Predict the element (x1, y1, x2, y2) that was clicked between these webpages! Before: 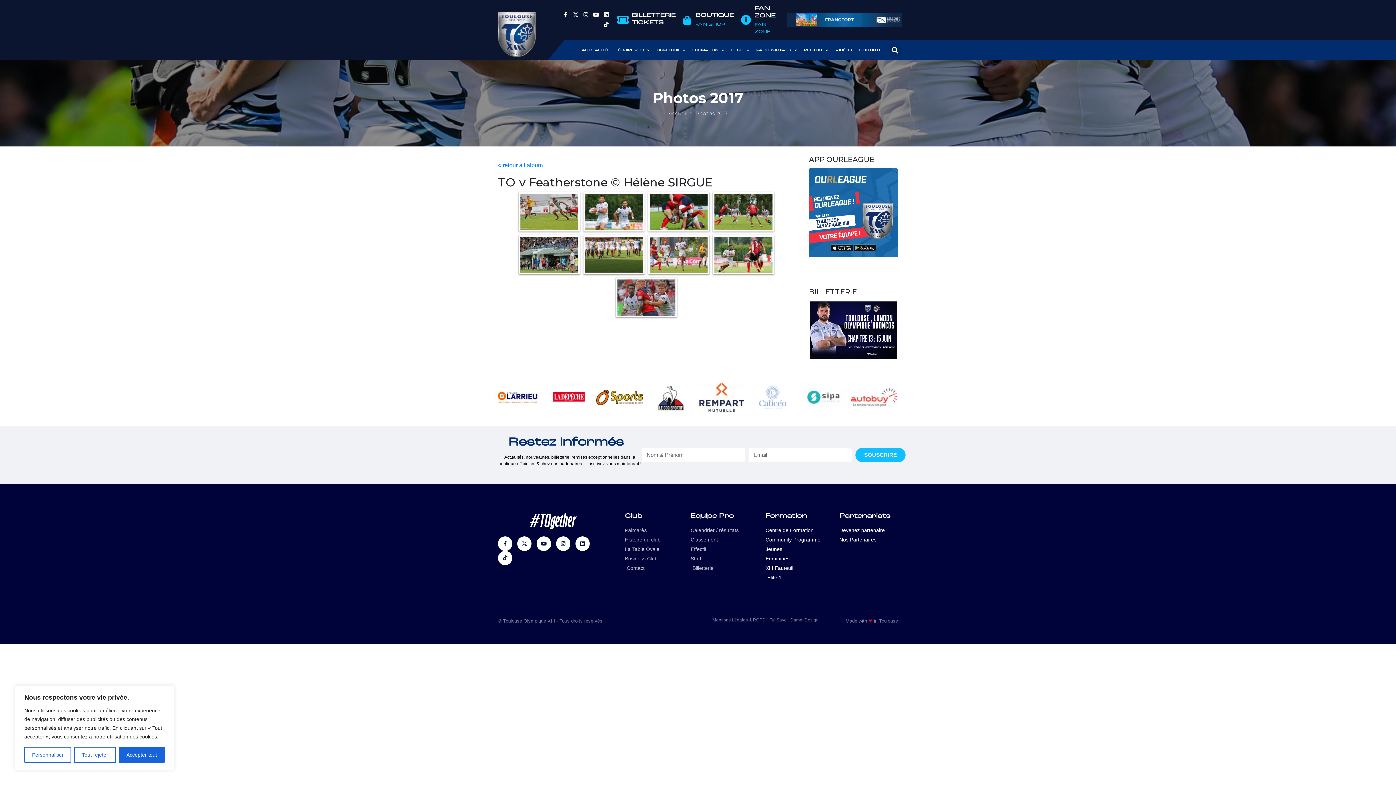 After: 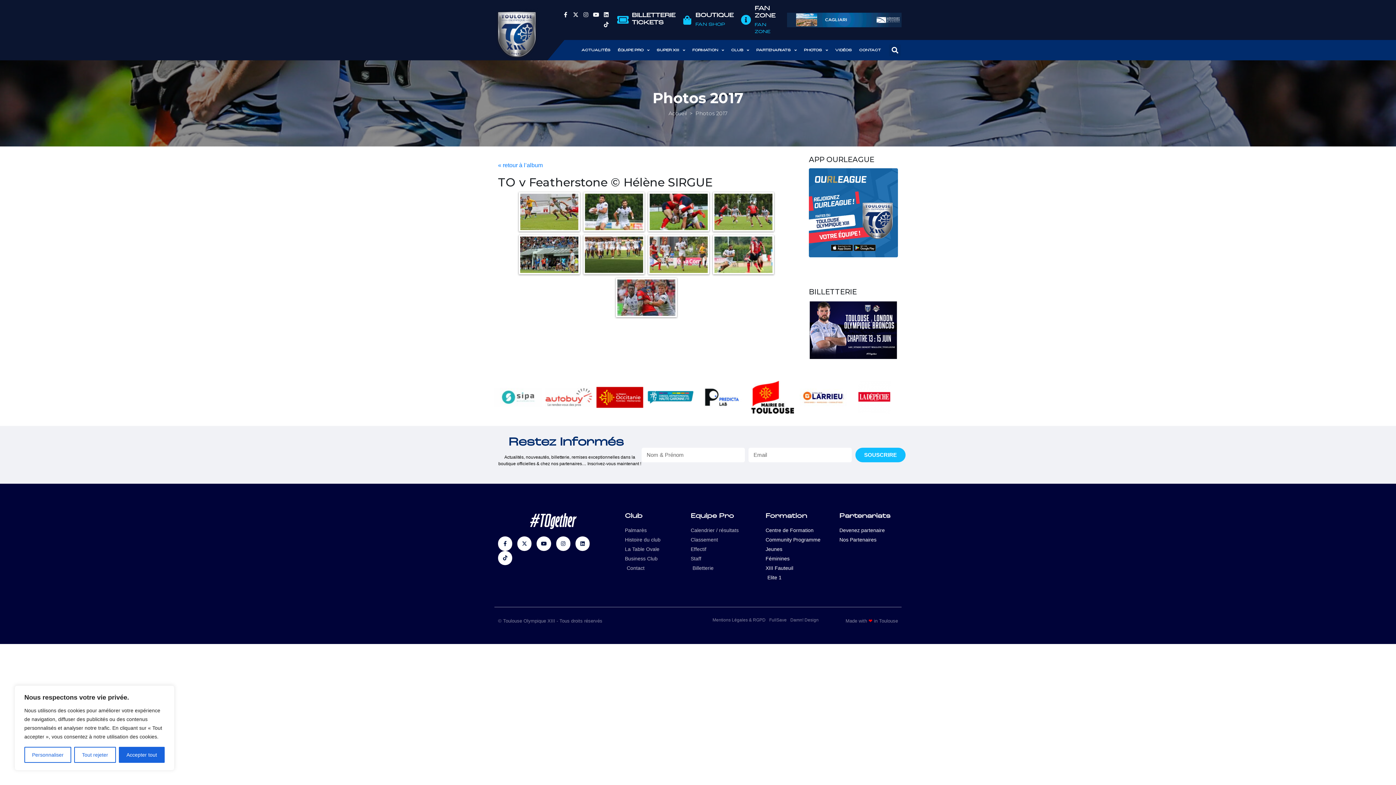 Action: bbox: (581, 10, 590, 19) label: Instagram